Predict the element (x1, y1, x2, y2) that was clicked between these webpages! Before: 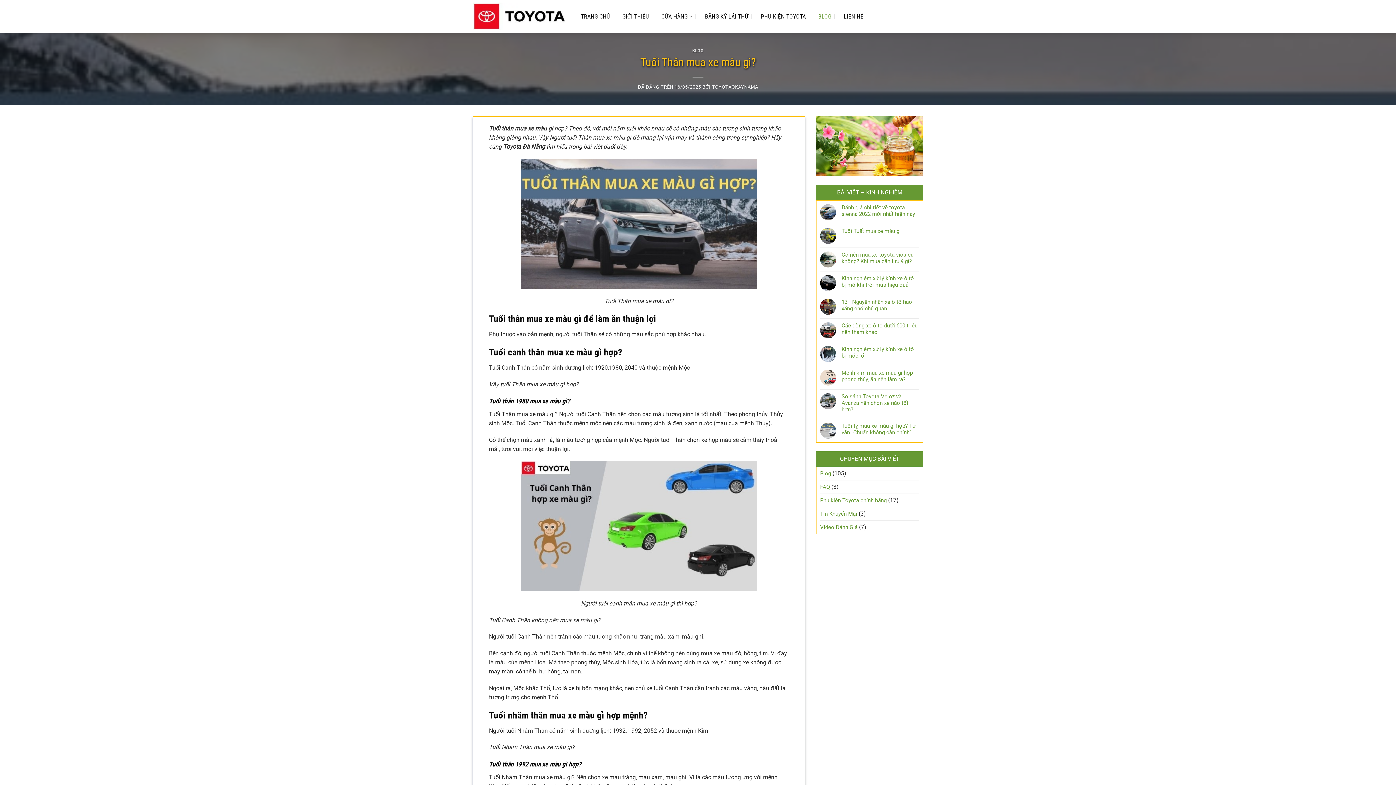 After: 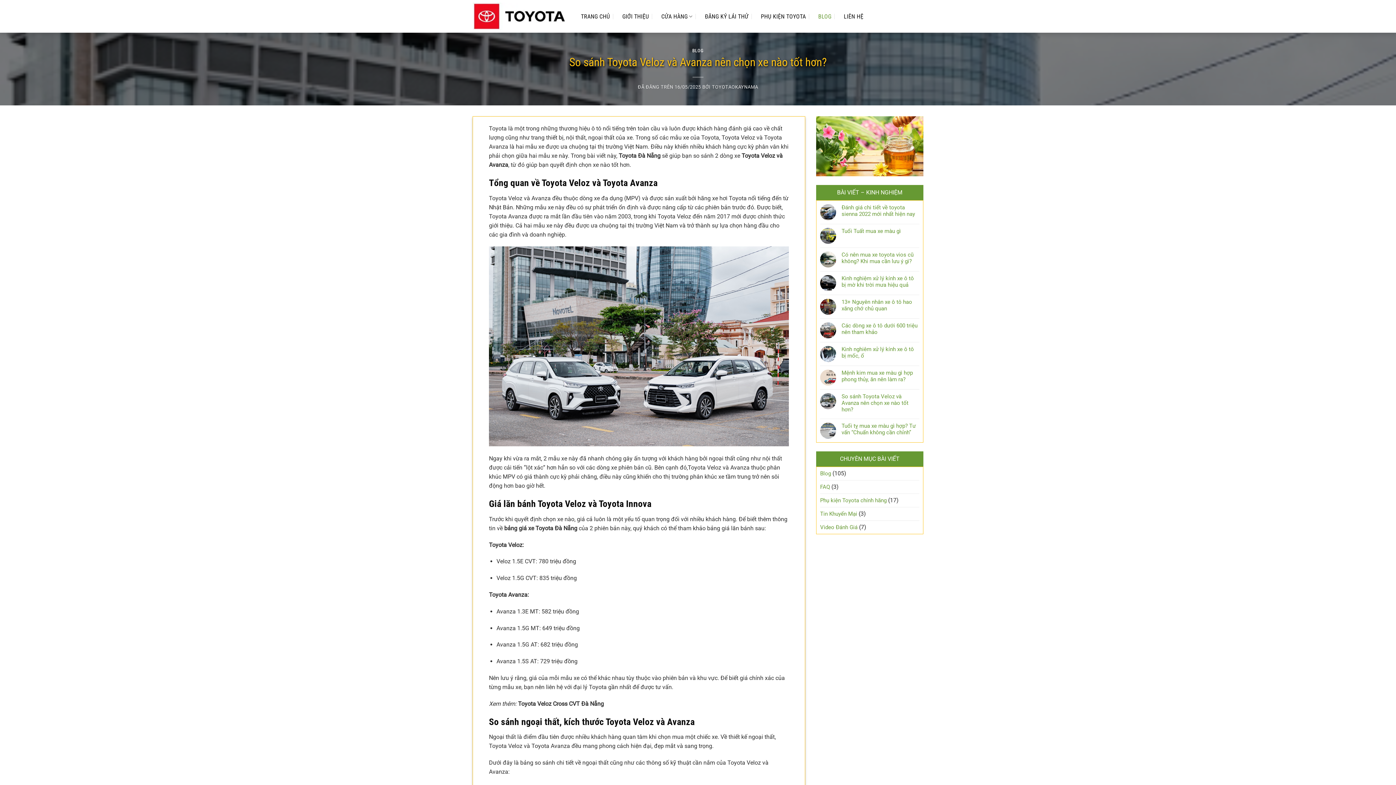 Action: label: So sánh Toyota Veloz và Avanza nên chọn xe nào tốt hơn? bbox: (841, 393, 919, 412)